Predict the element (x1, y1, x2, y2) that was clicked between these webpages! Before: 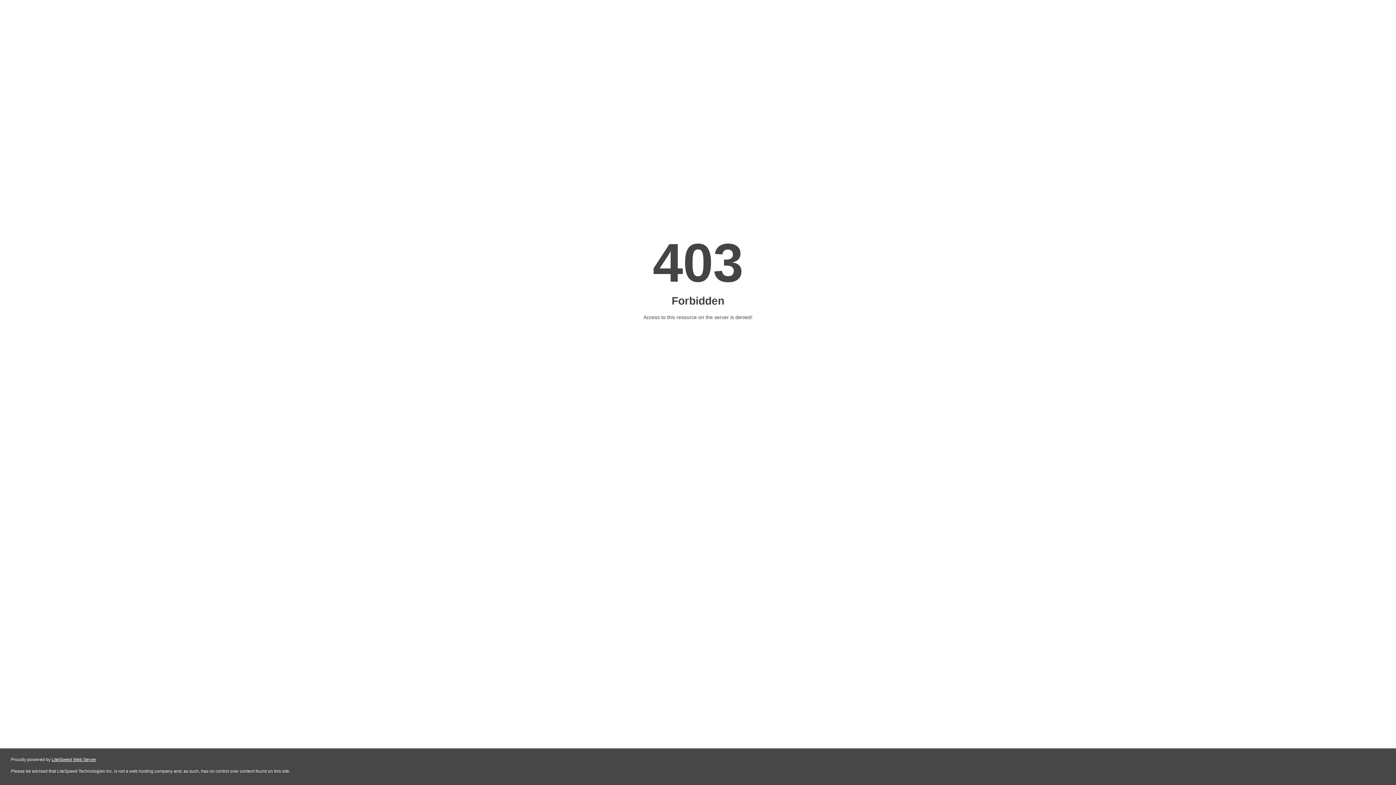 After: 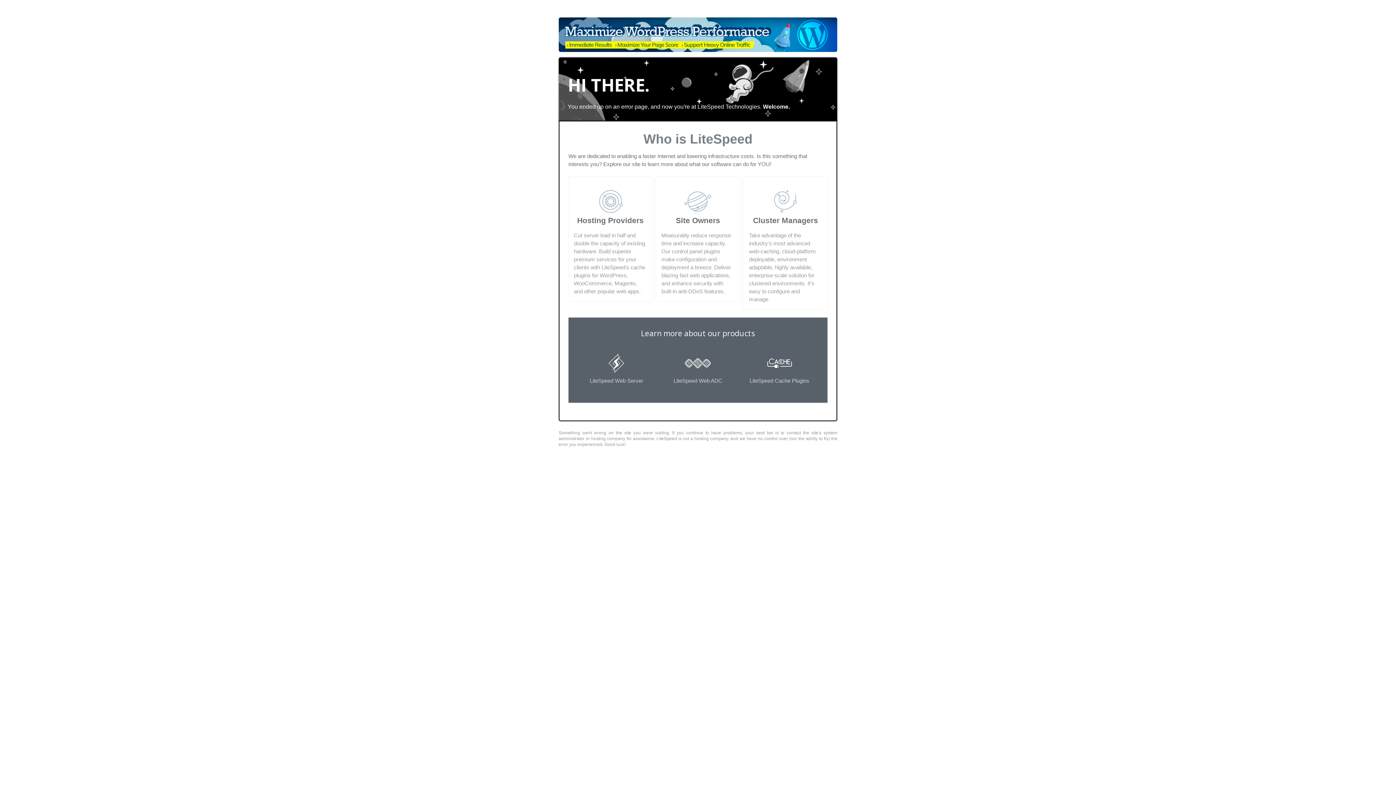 Action: bbox: (51, 757, 96, 762) label: LiteSpeed Web Server